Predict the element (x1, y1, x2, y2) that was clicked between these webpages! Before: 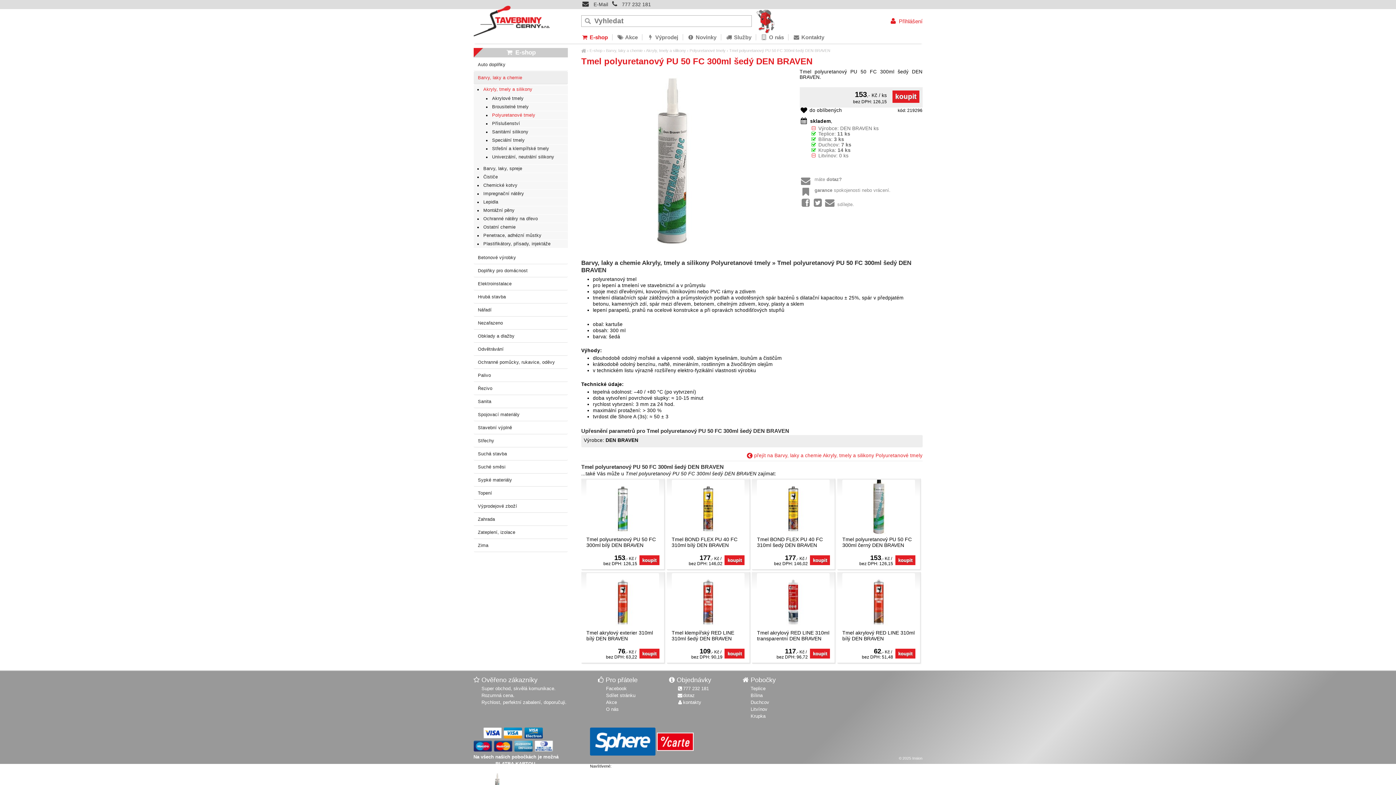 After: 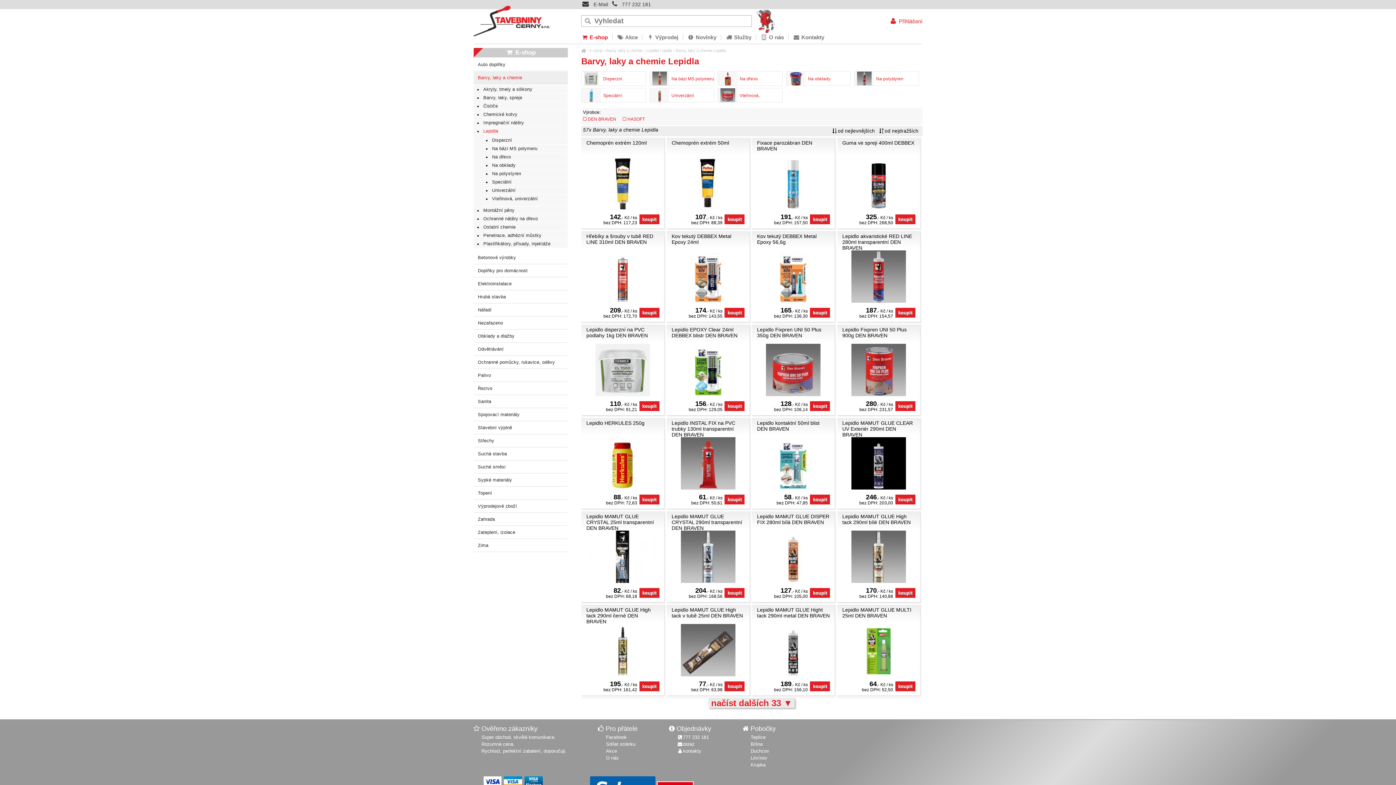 Action: bbox: (482, 197, 567, 206) label: Lepidla